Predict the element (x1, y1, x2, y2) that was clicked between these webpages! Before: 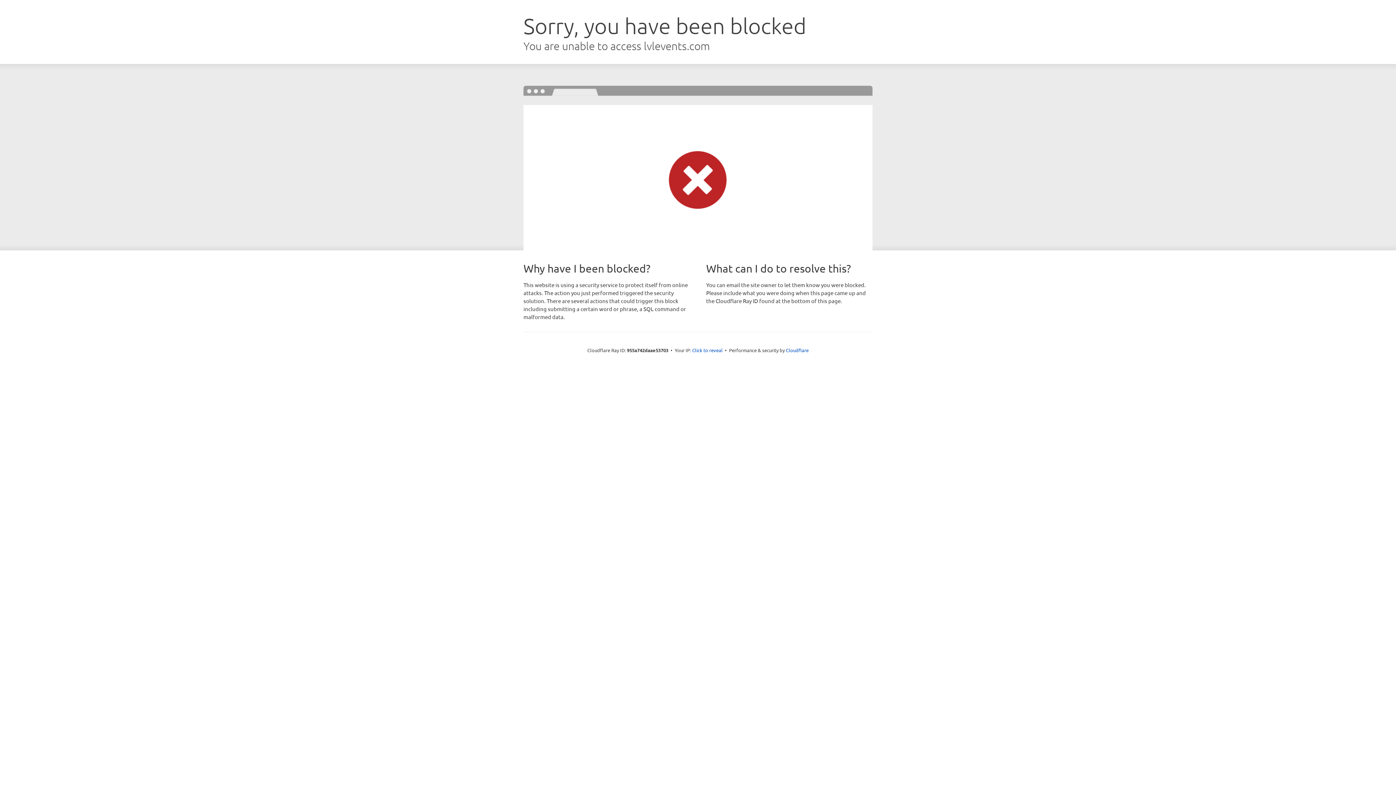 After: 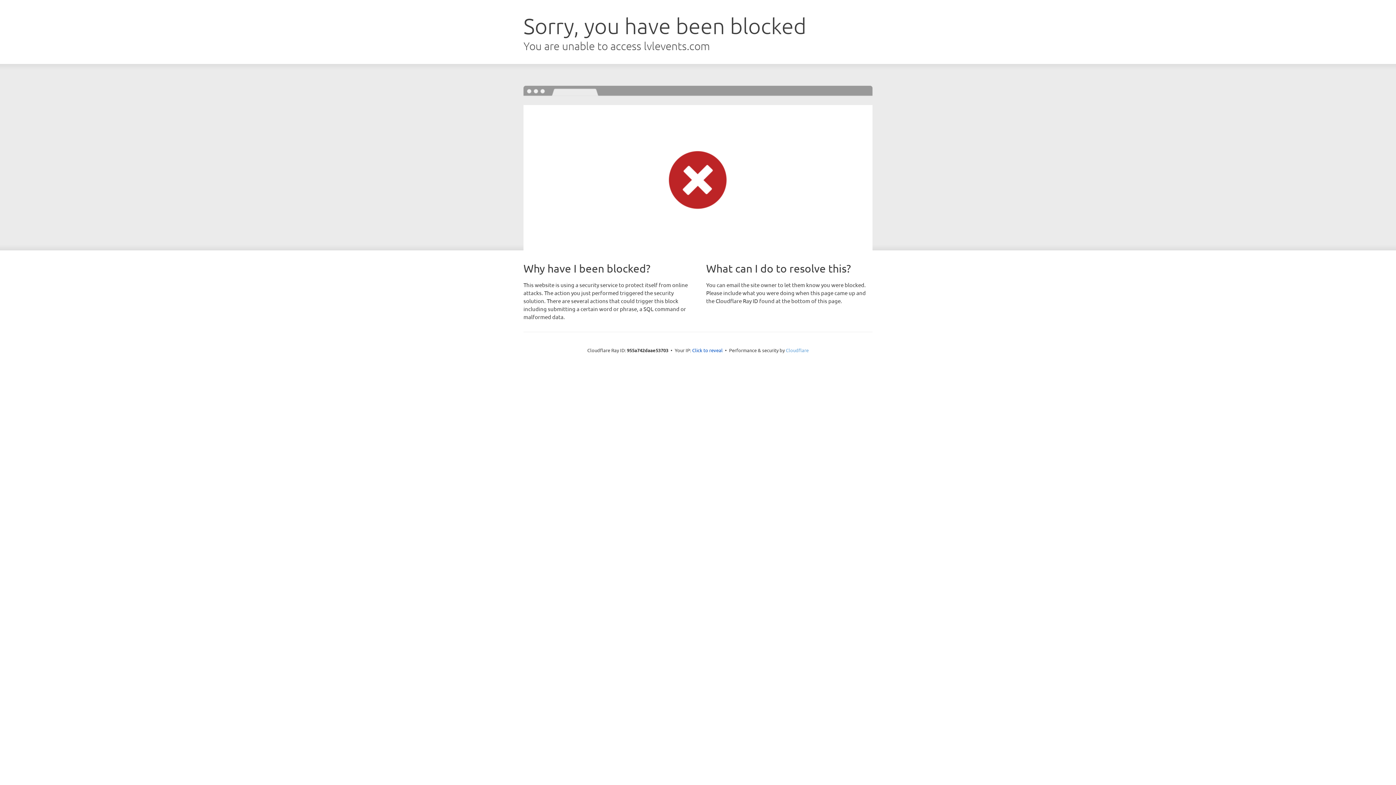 Action: bbox: (786, 347, 808, 353) label: Cloudflare